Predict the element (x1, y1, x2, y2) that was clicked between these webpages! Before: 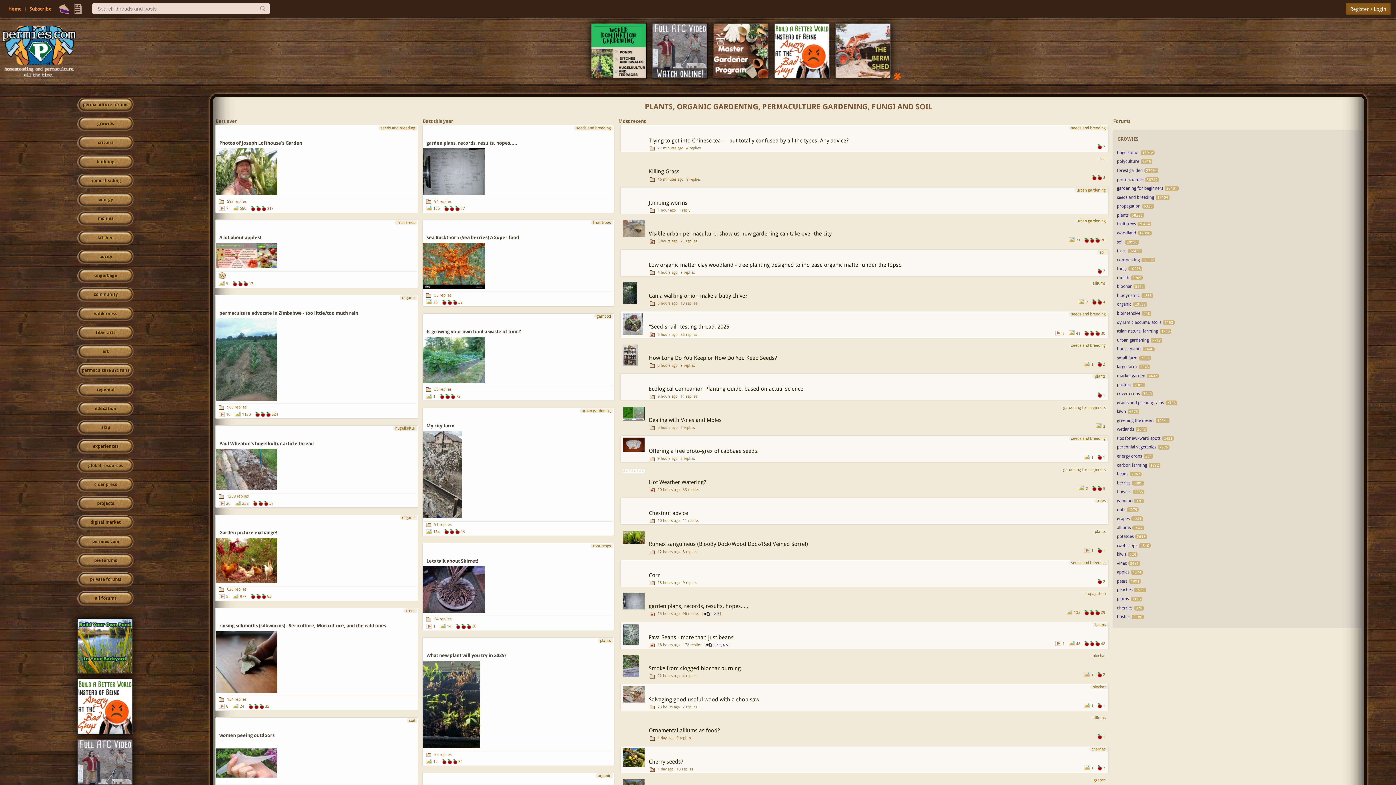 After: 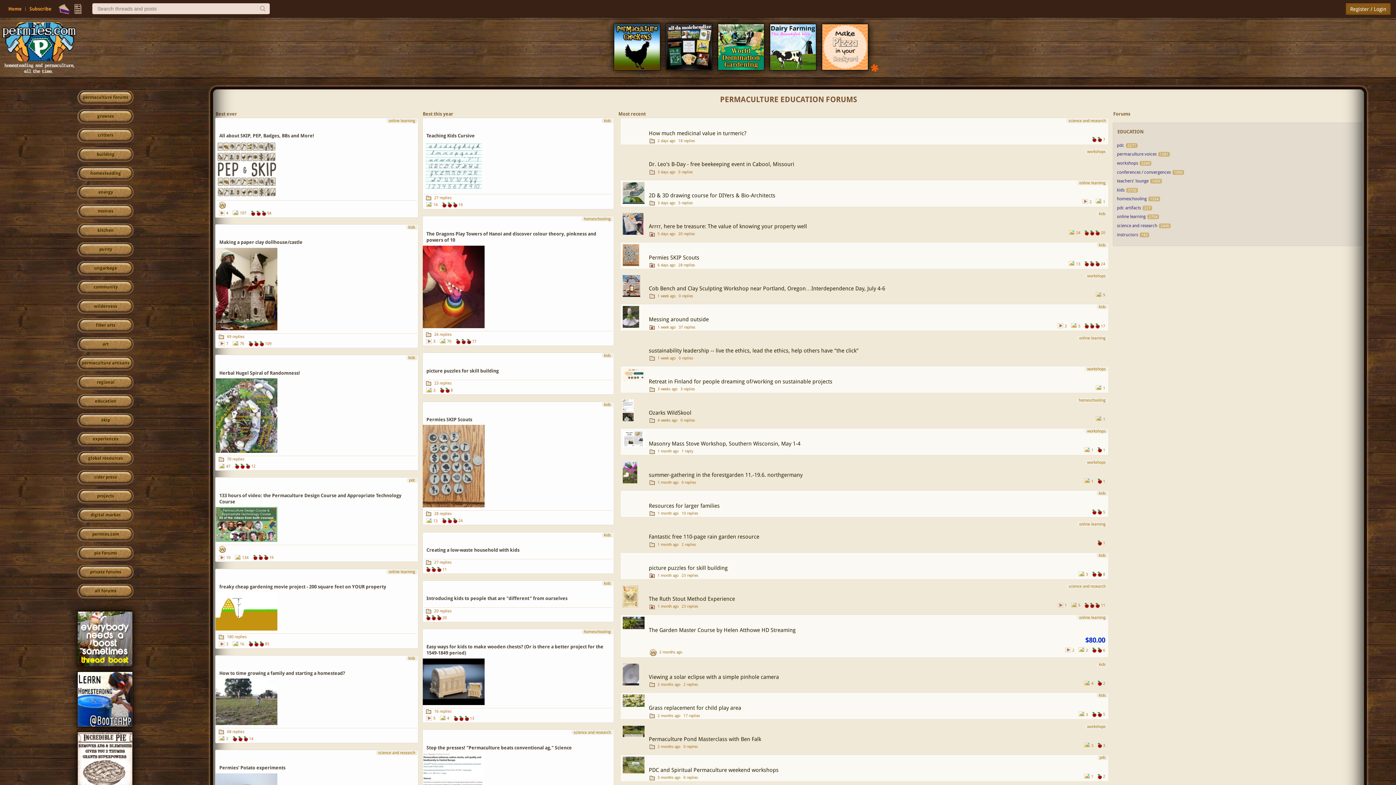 Action: bbox: (77, 401, 133, 416) label: education